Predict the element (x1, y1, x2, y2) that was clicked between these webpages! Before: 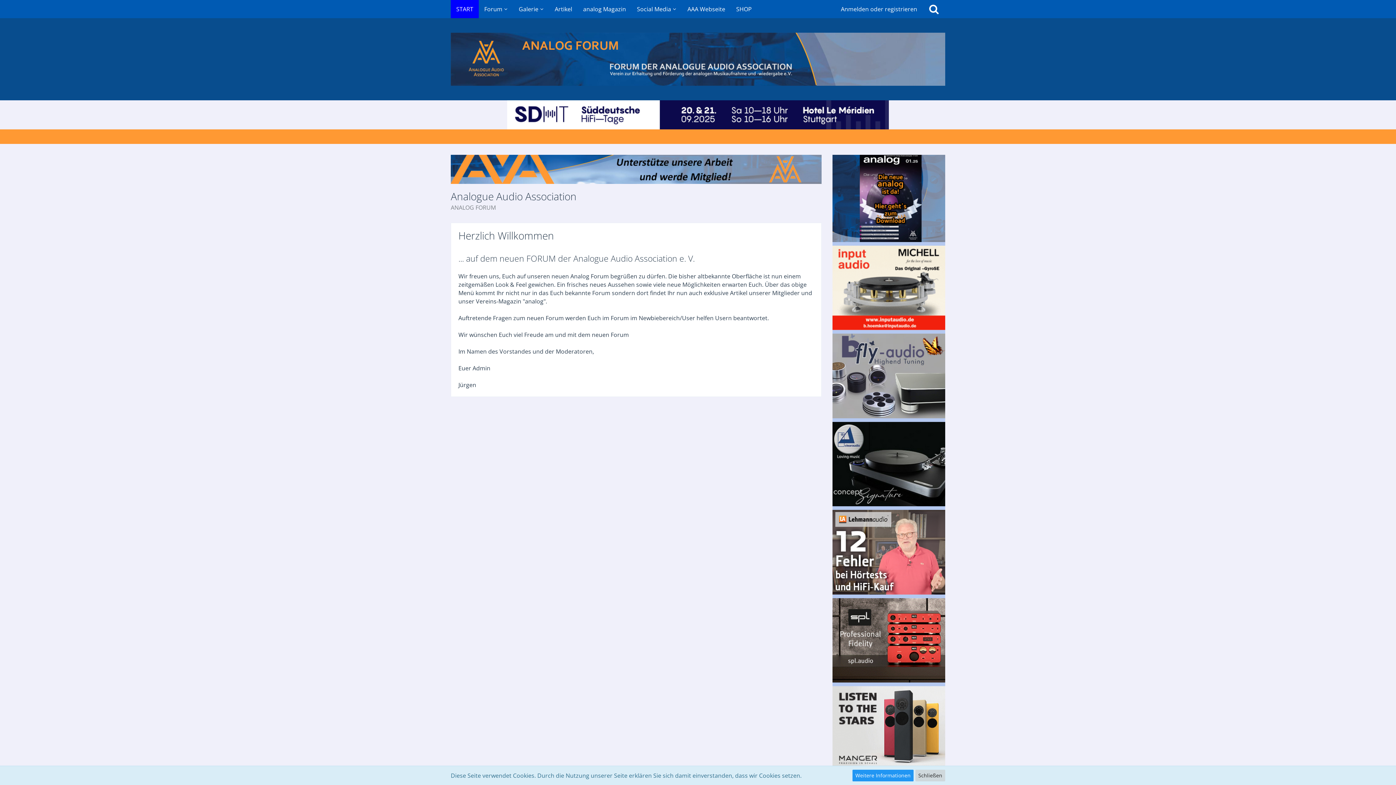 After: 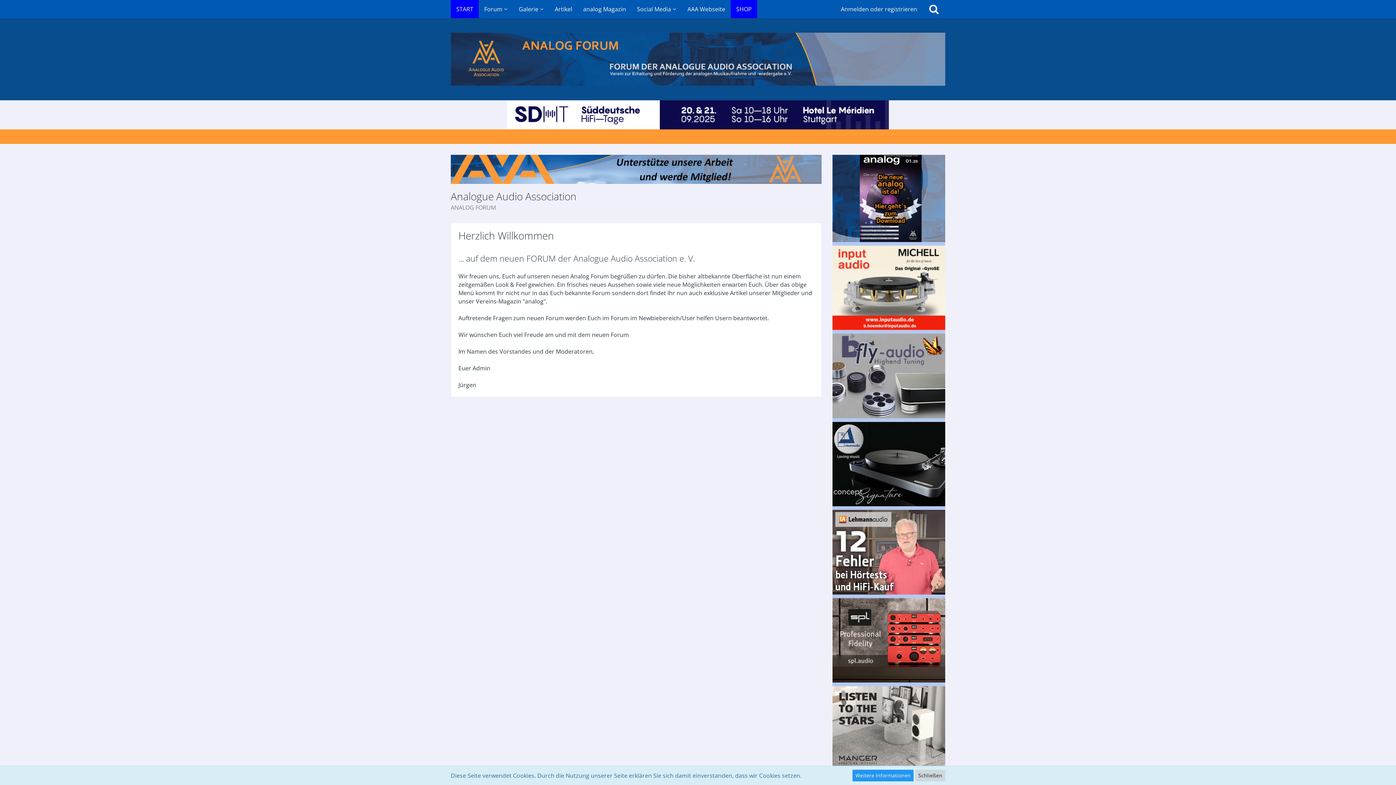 Action: bbox: (730, 0, 757, 18) label: SHOP